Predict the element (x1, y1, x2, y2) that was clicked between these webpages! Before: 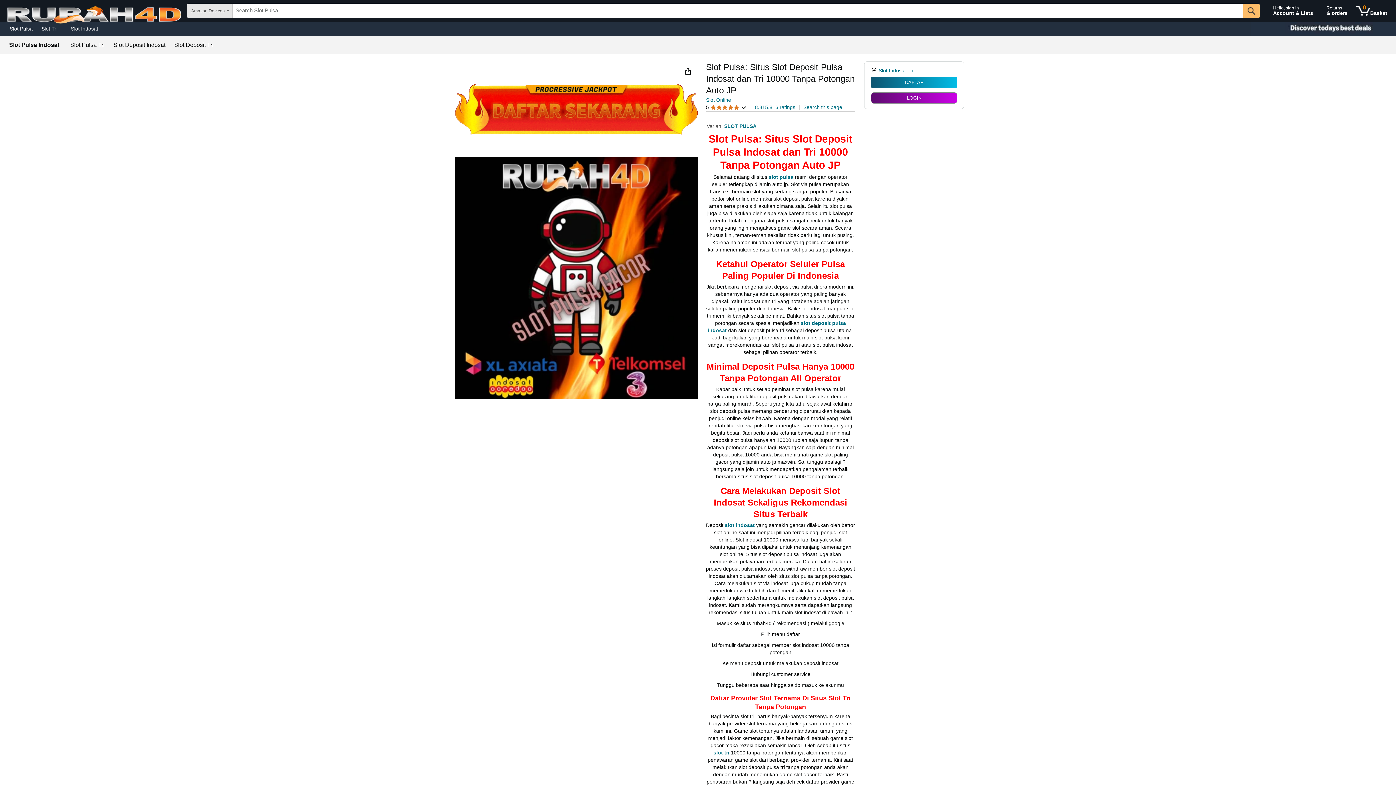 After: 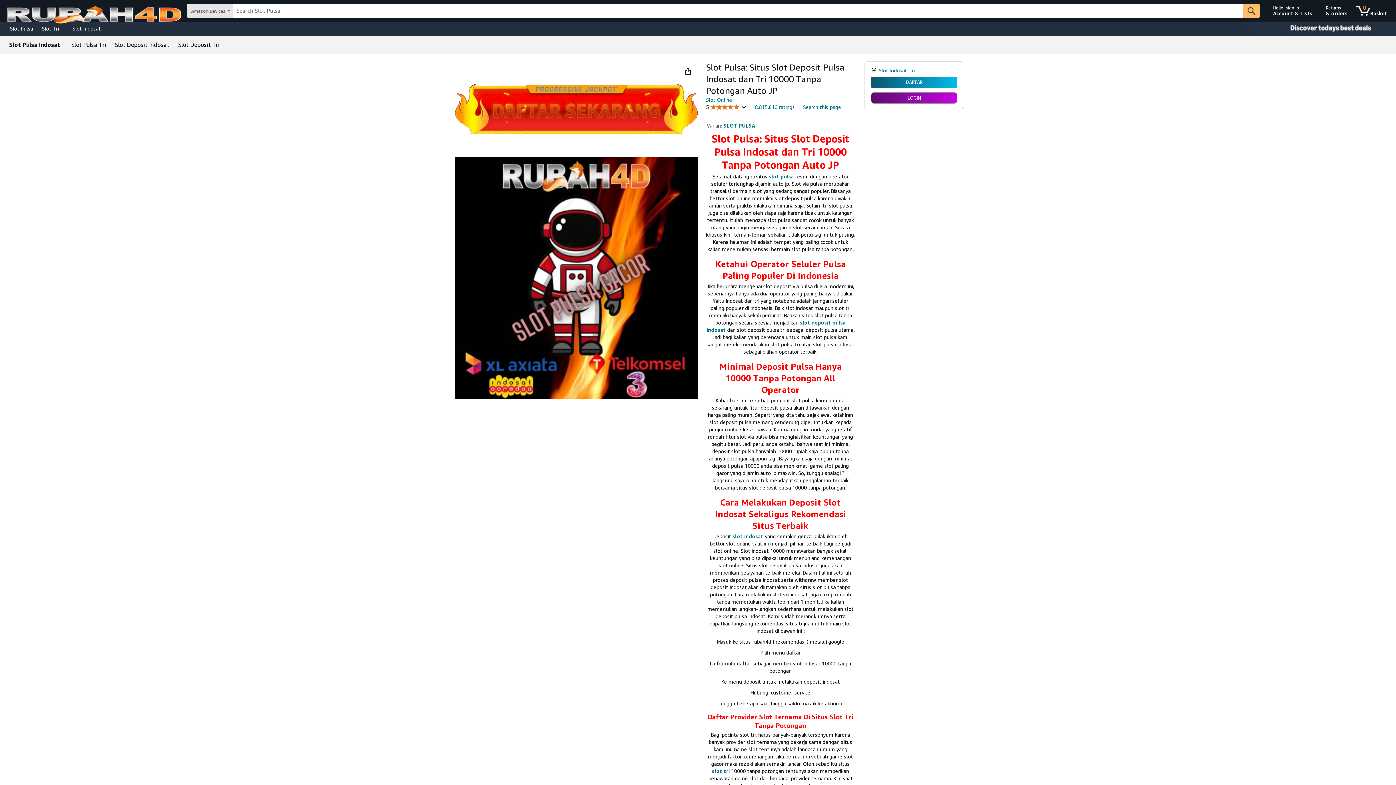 Action: label: Slot Pulsa bbox: (5, 23, 37, 33)